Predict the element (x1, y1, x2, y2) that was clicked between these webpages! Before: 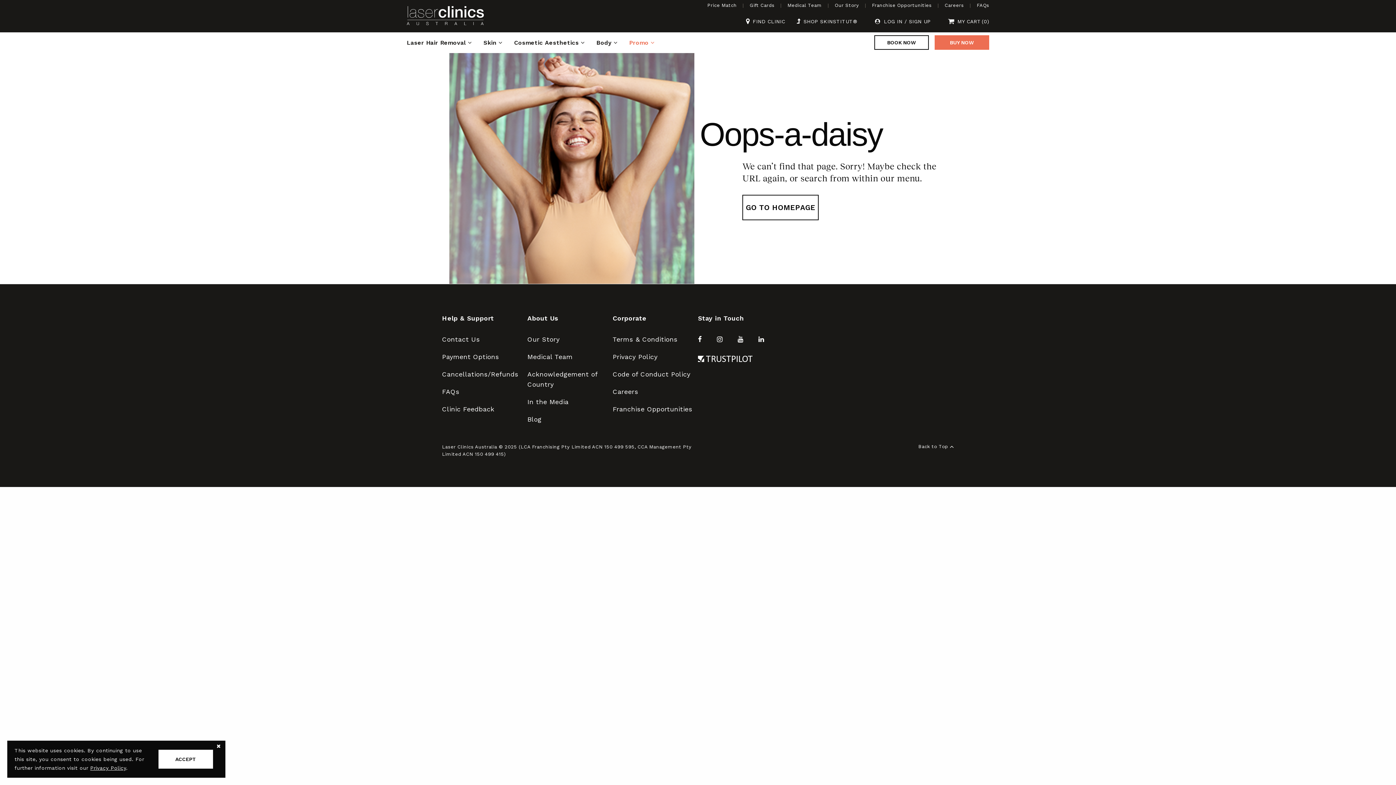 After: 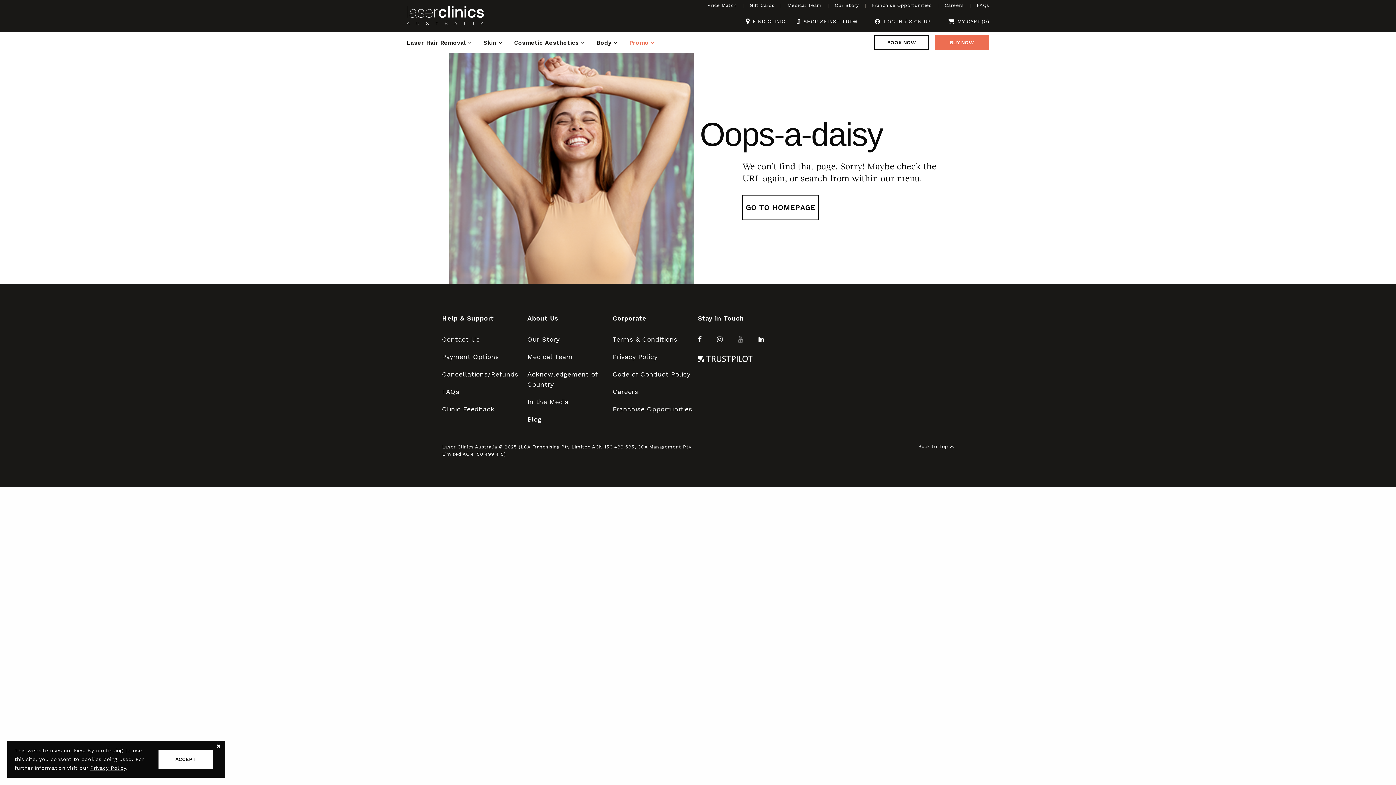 Action: bbox: (737, 335, 745, 343) label: youtube